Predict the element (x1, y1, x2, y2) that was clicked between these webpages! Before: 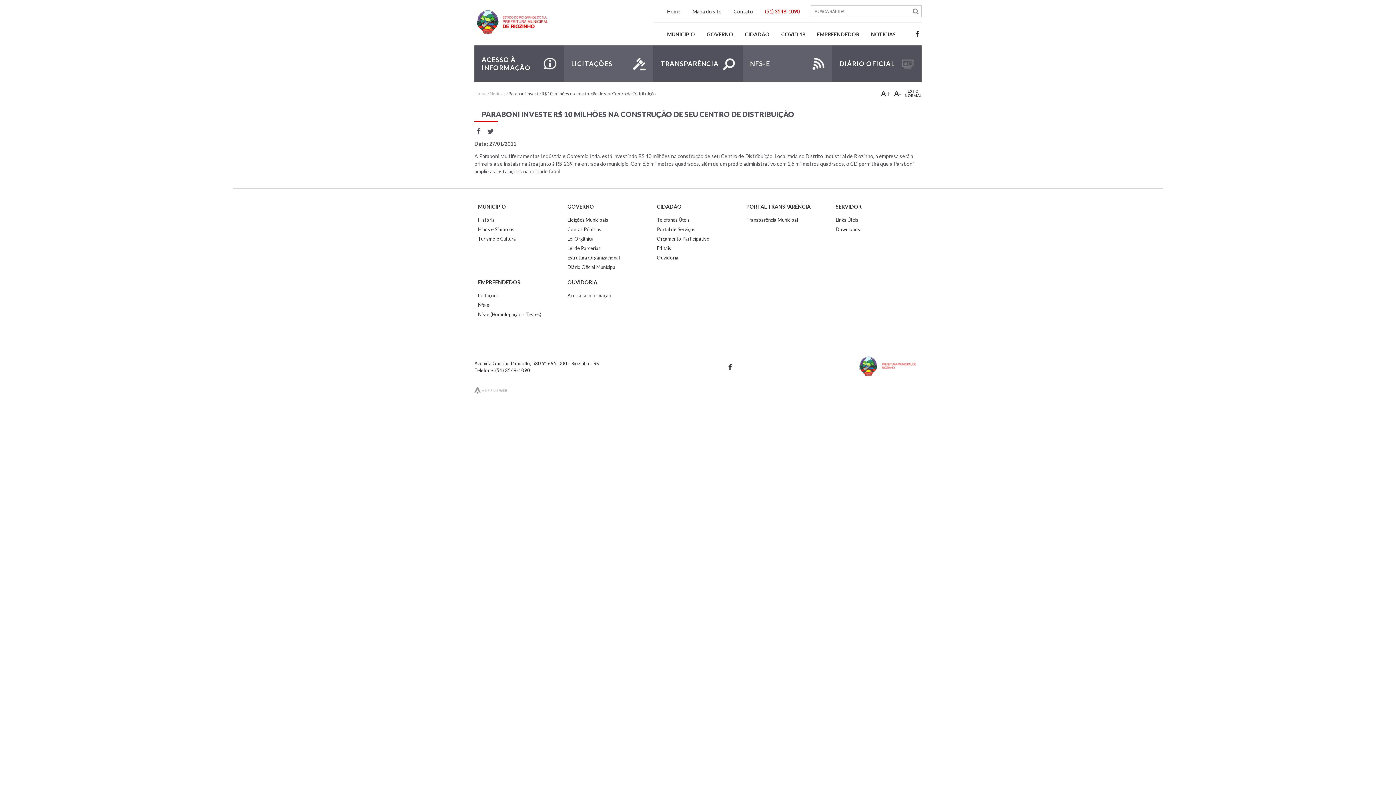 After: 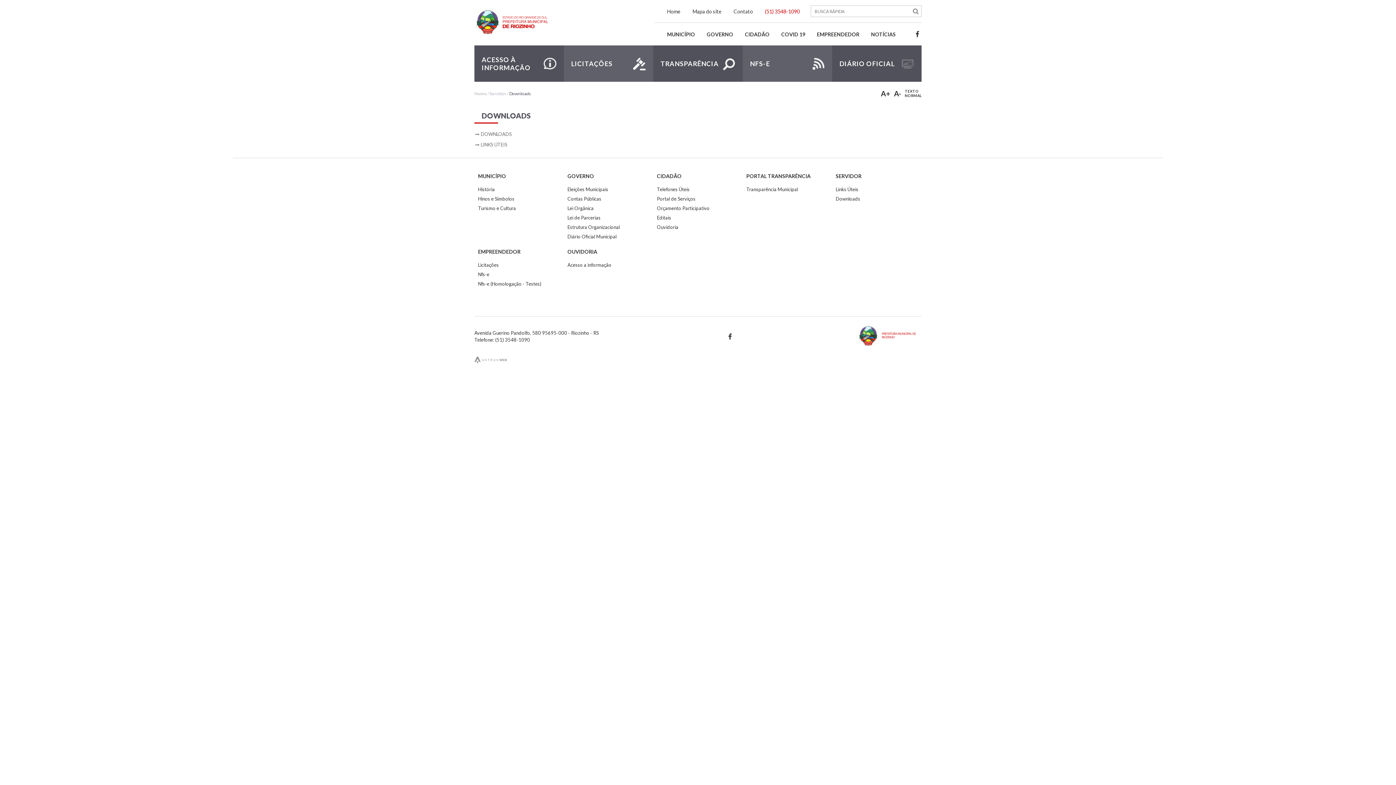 Action: bbox: (836, 226, 918, 232) label: Downloads